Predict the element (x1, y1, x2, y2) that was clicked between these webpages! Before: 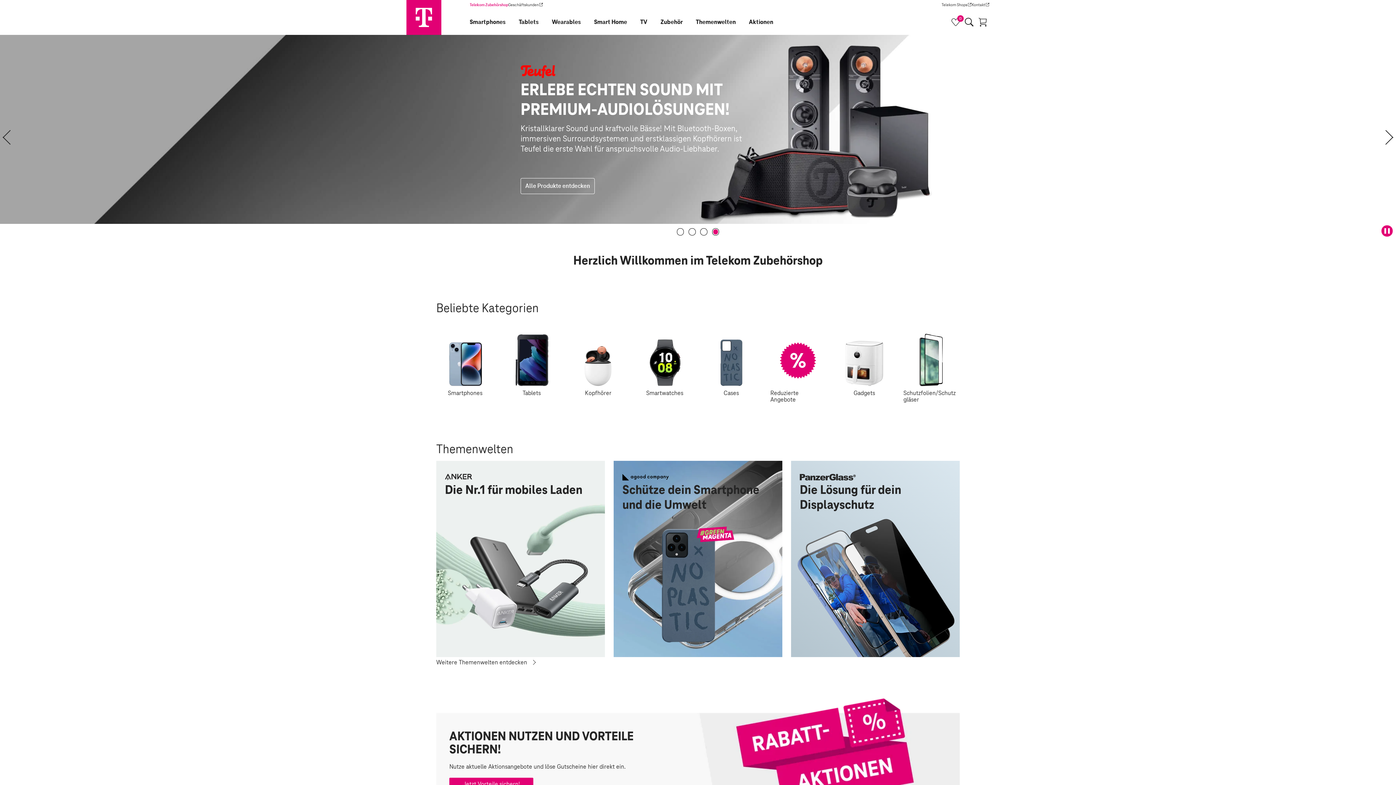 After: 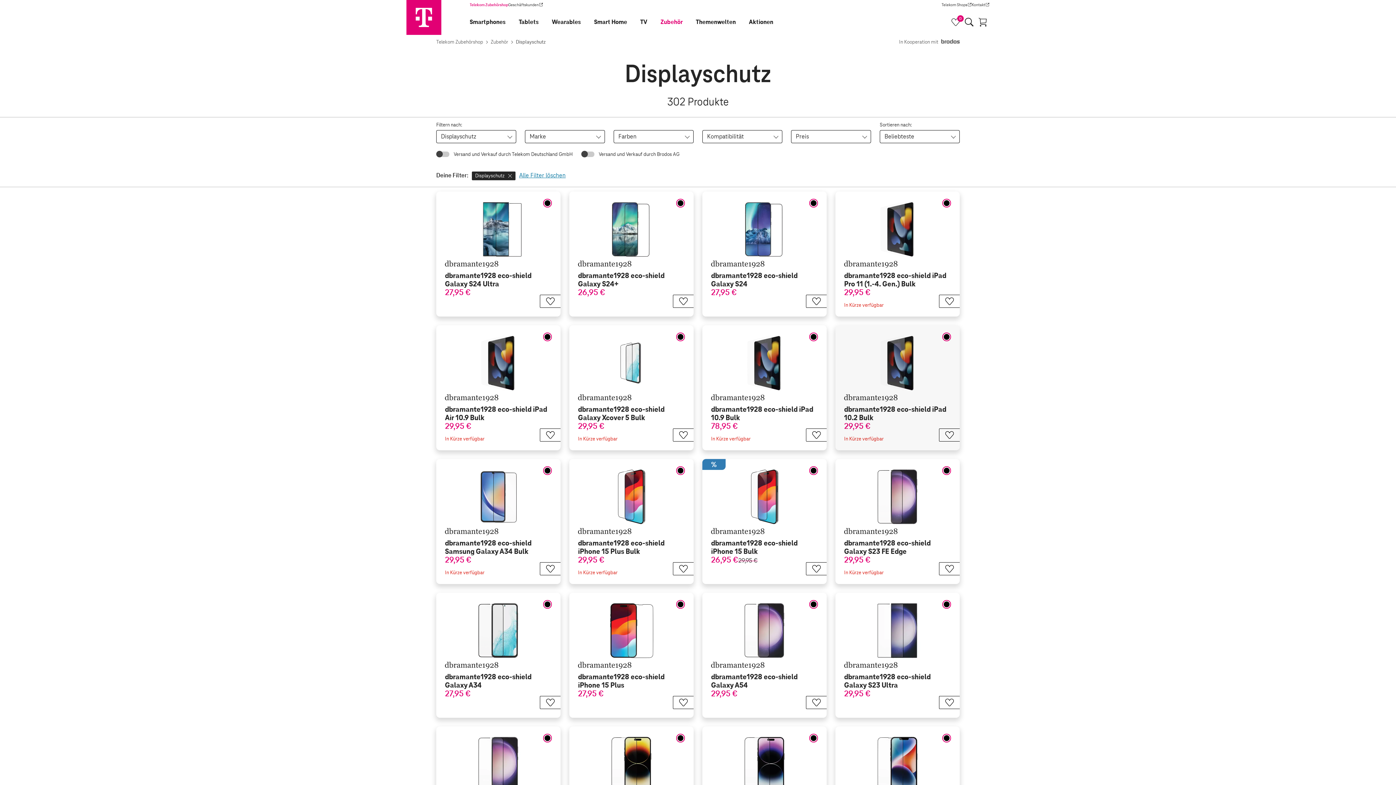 Action: label: Schutzfolien/Schutzgläser bbox: (899, 330, 962, 407)